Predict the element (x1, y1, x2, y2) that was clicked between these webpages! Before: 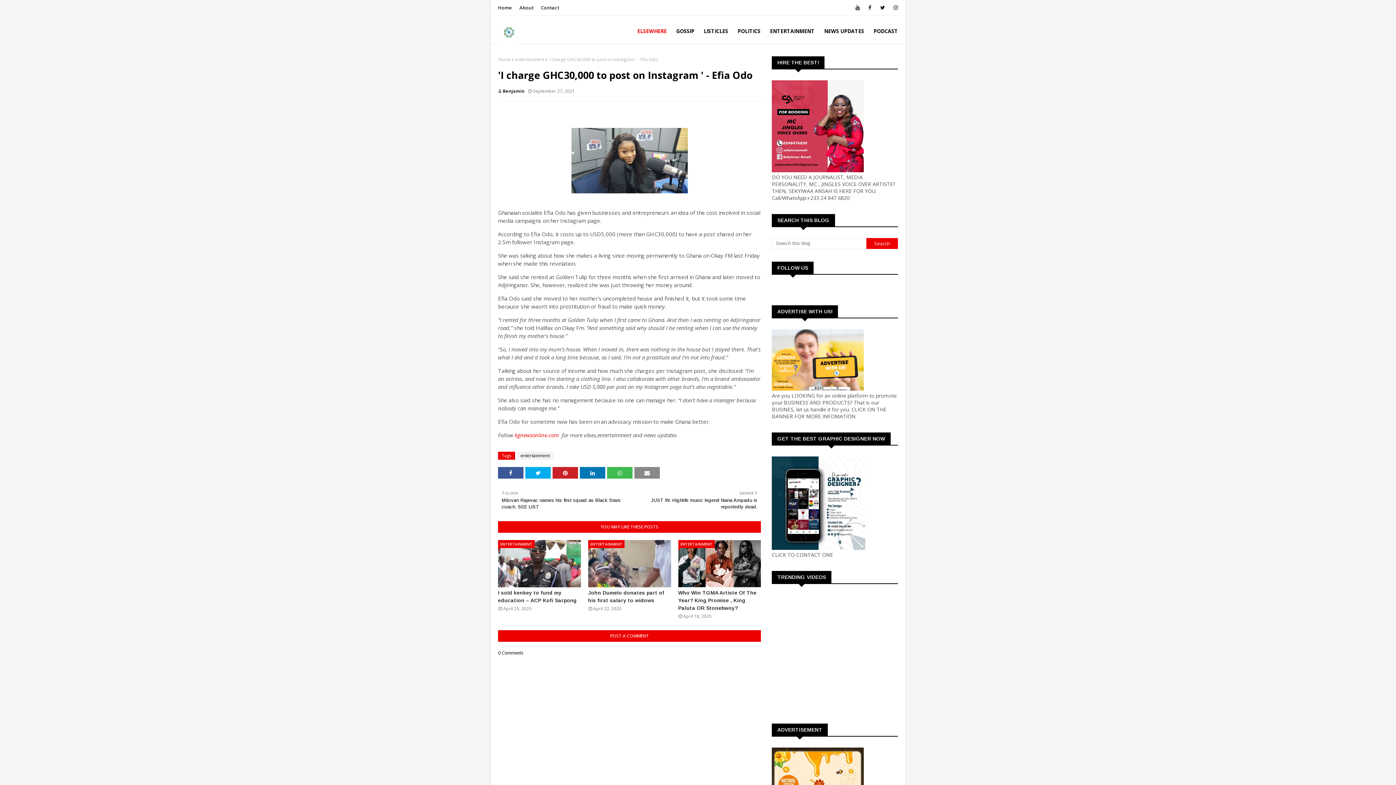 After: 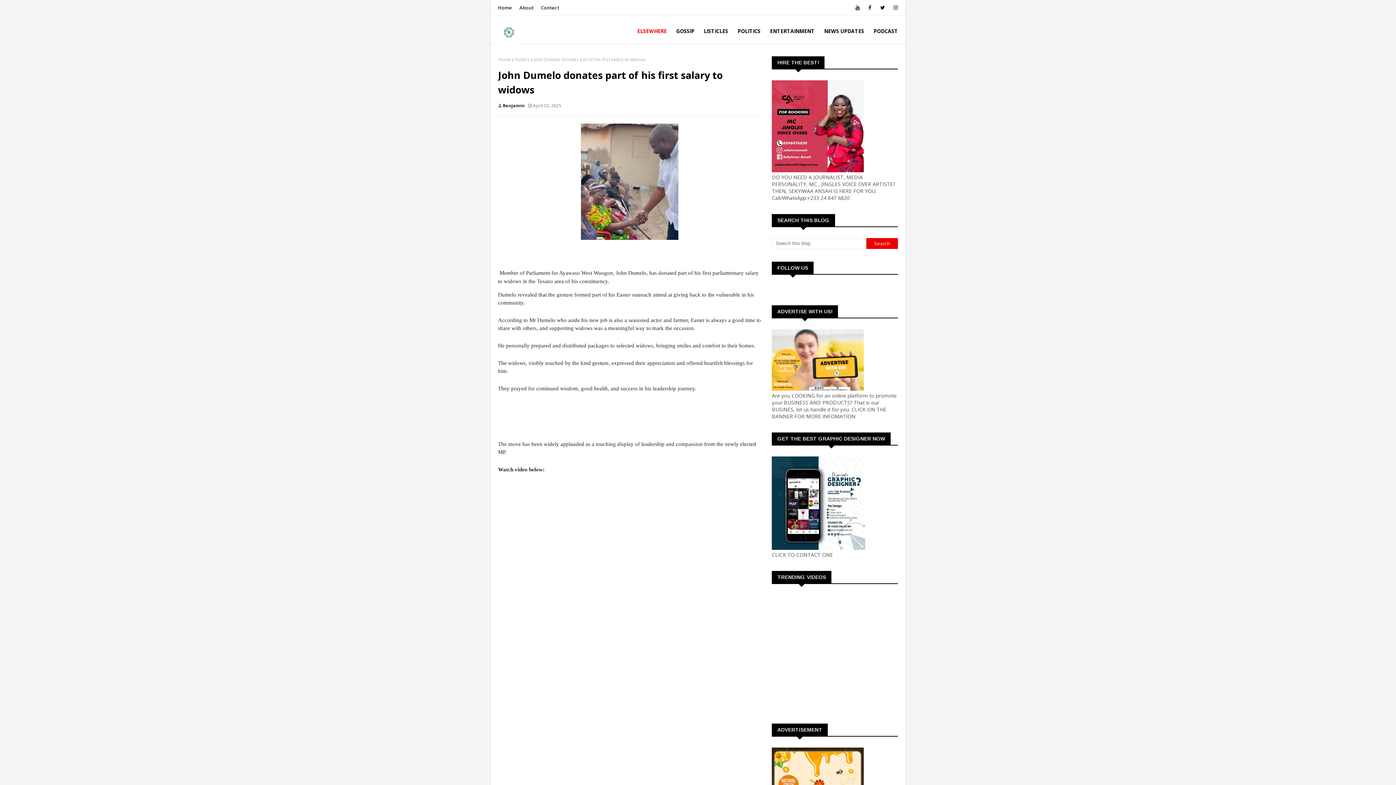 Action: bbox: (588, 540, 671, 587) label: ENTERTAINMENT